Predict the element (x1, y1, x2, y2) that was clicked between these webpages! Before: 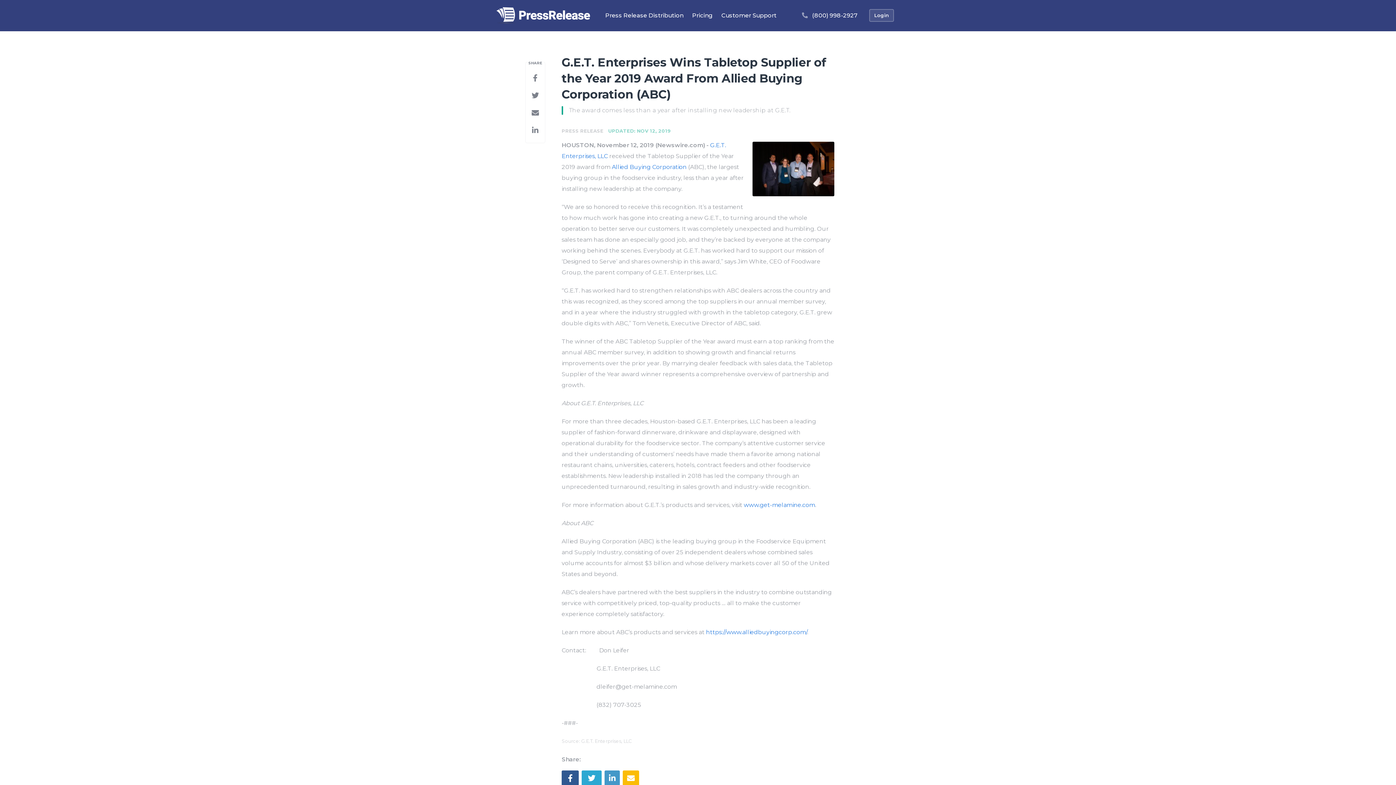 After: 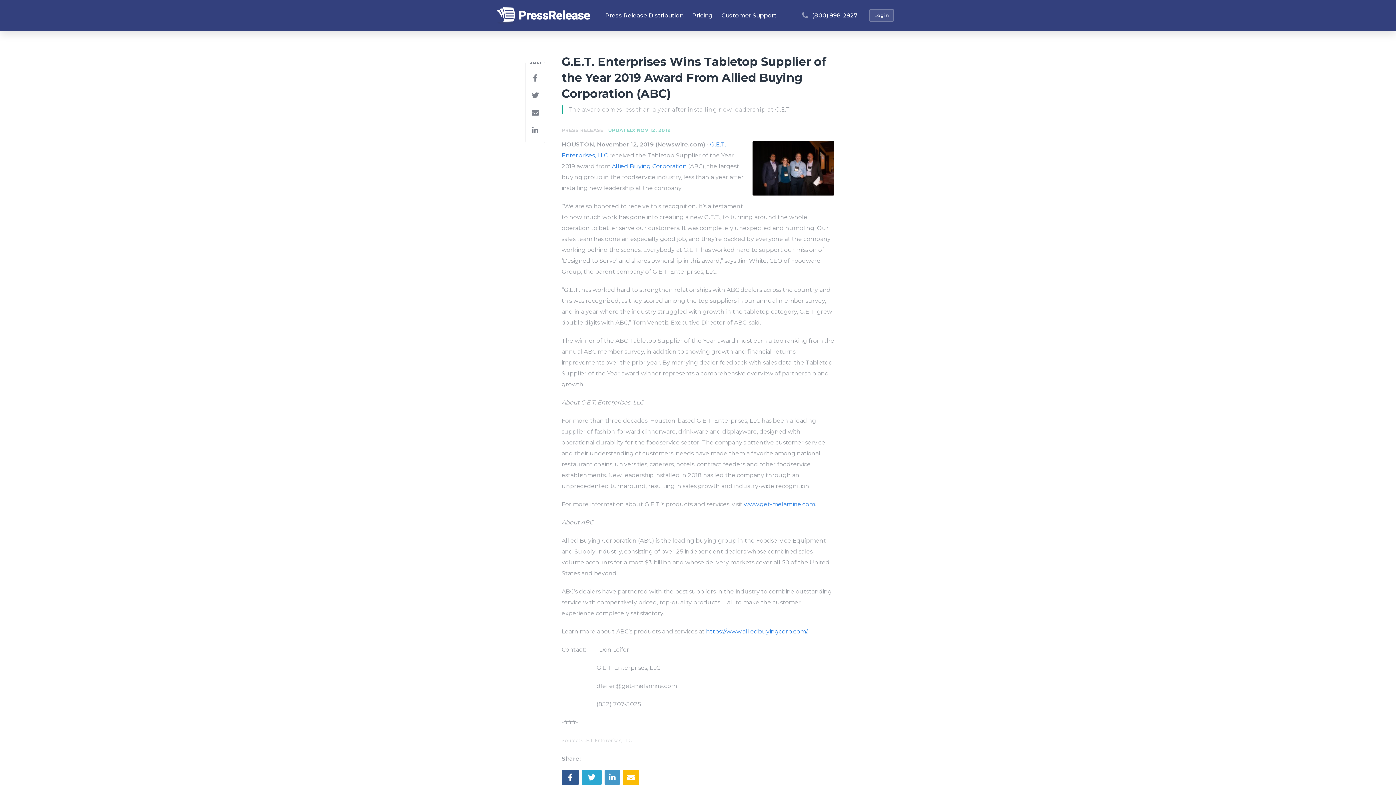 Action: bbox: (561, 770, 578, 786)